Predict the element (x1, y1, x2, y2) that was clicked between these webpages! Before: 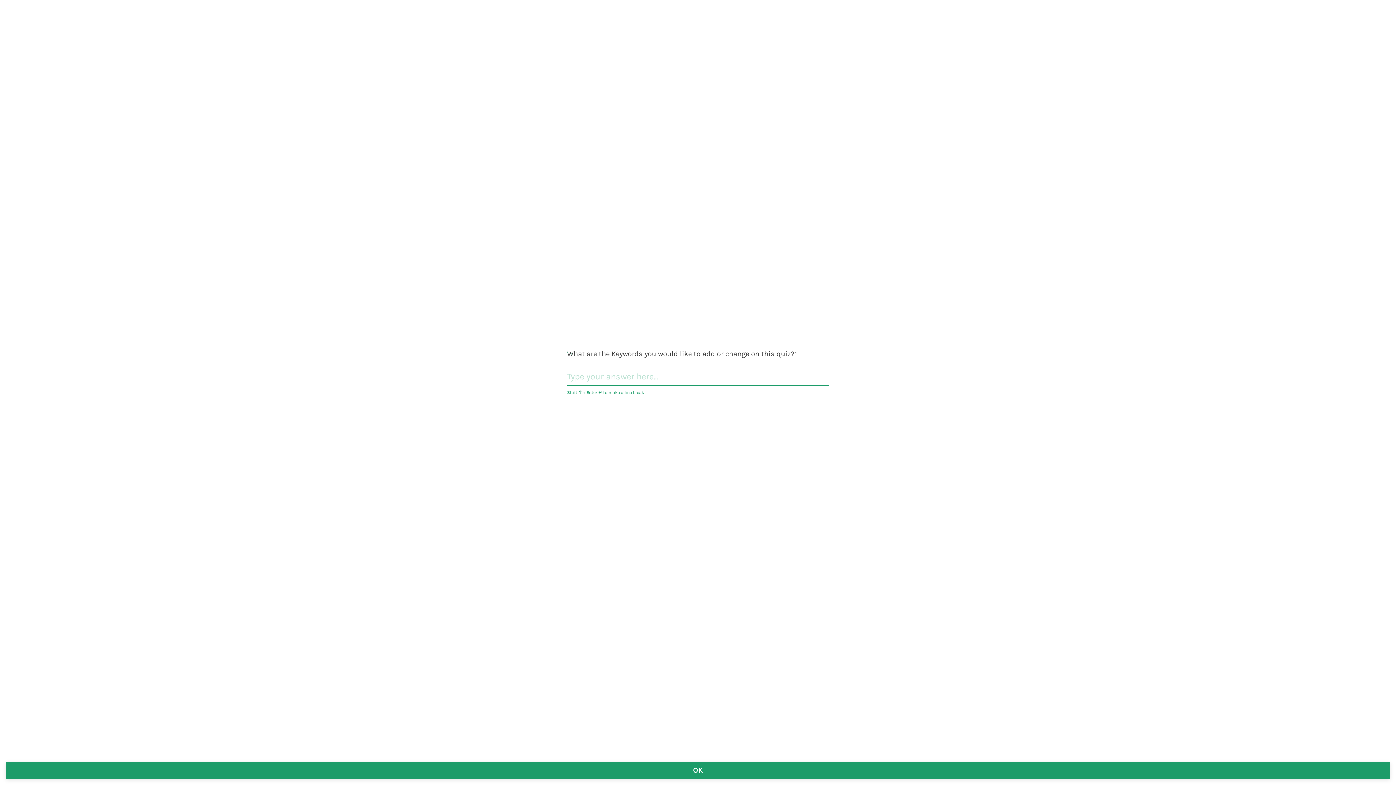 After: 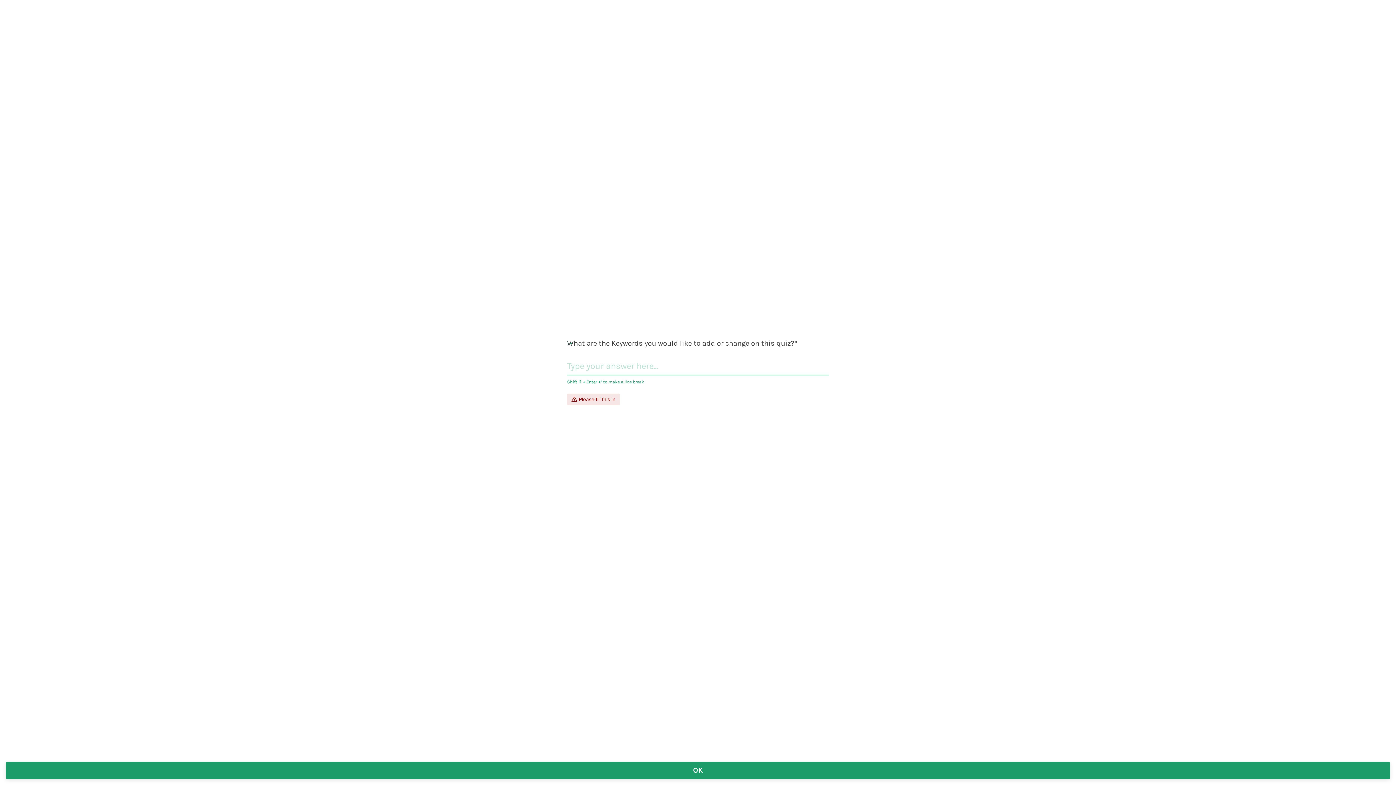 Action: bbox: (5, 762, 1390, 779) label: OK